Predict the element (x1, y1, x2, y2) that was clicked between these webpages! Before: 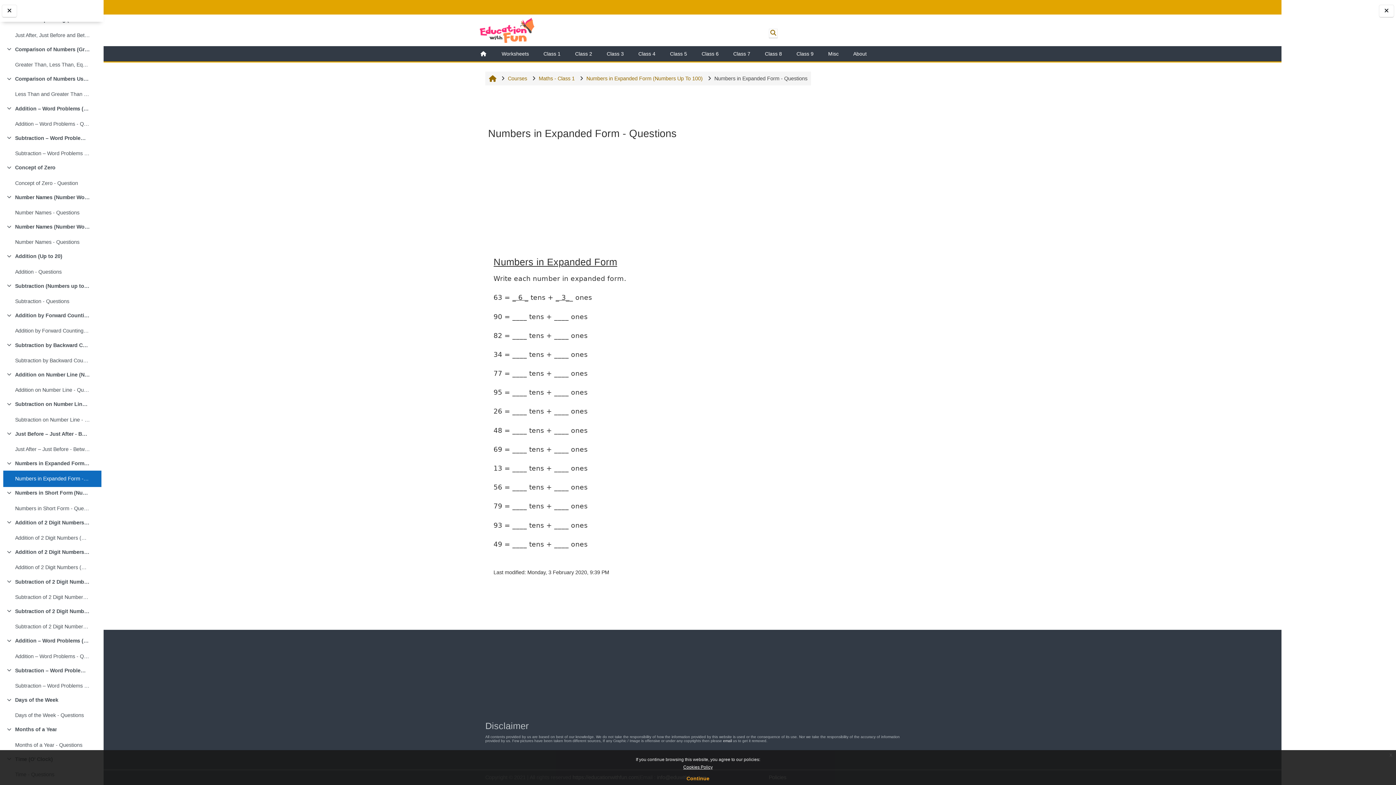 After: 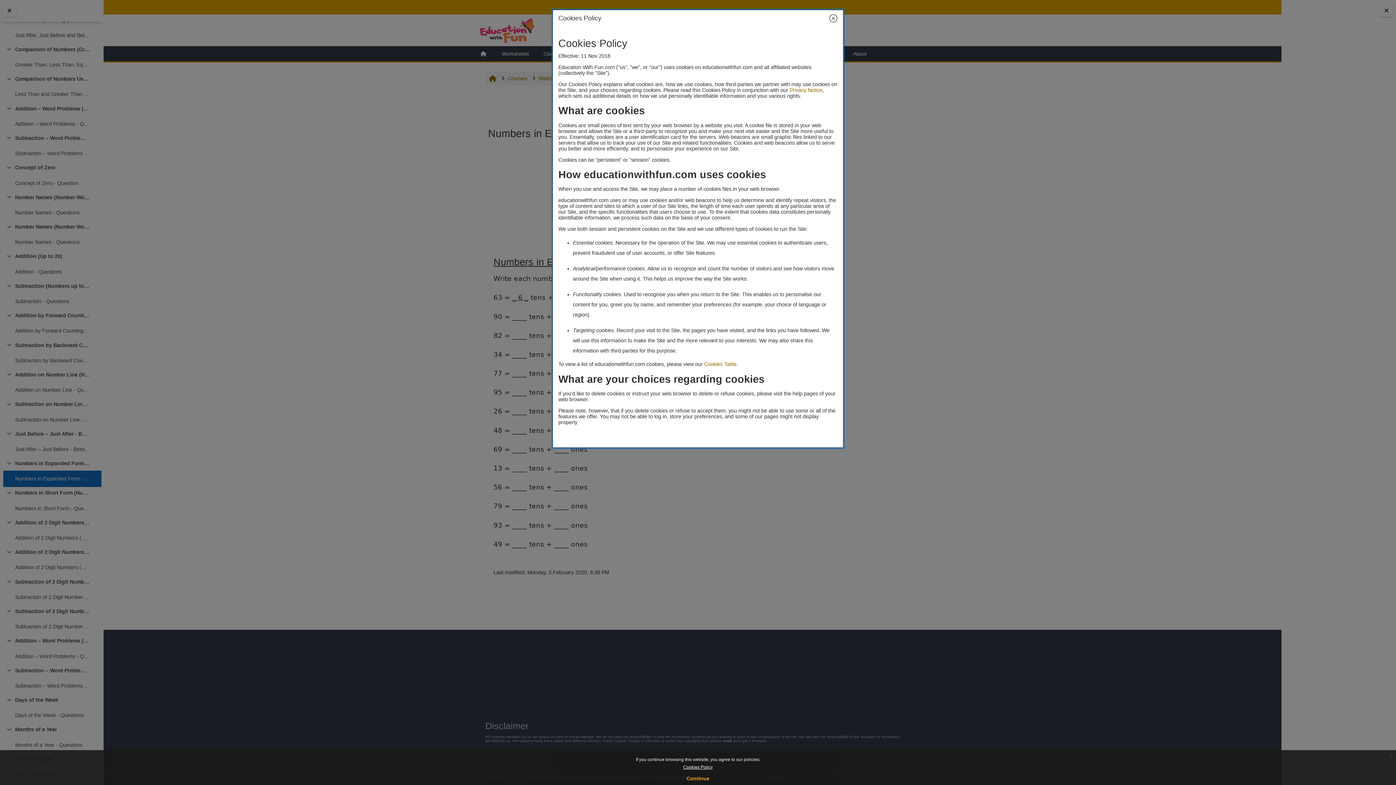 Action: label: Cookies Policy bbox: (683, 765, 712, 770)